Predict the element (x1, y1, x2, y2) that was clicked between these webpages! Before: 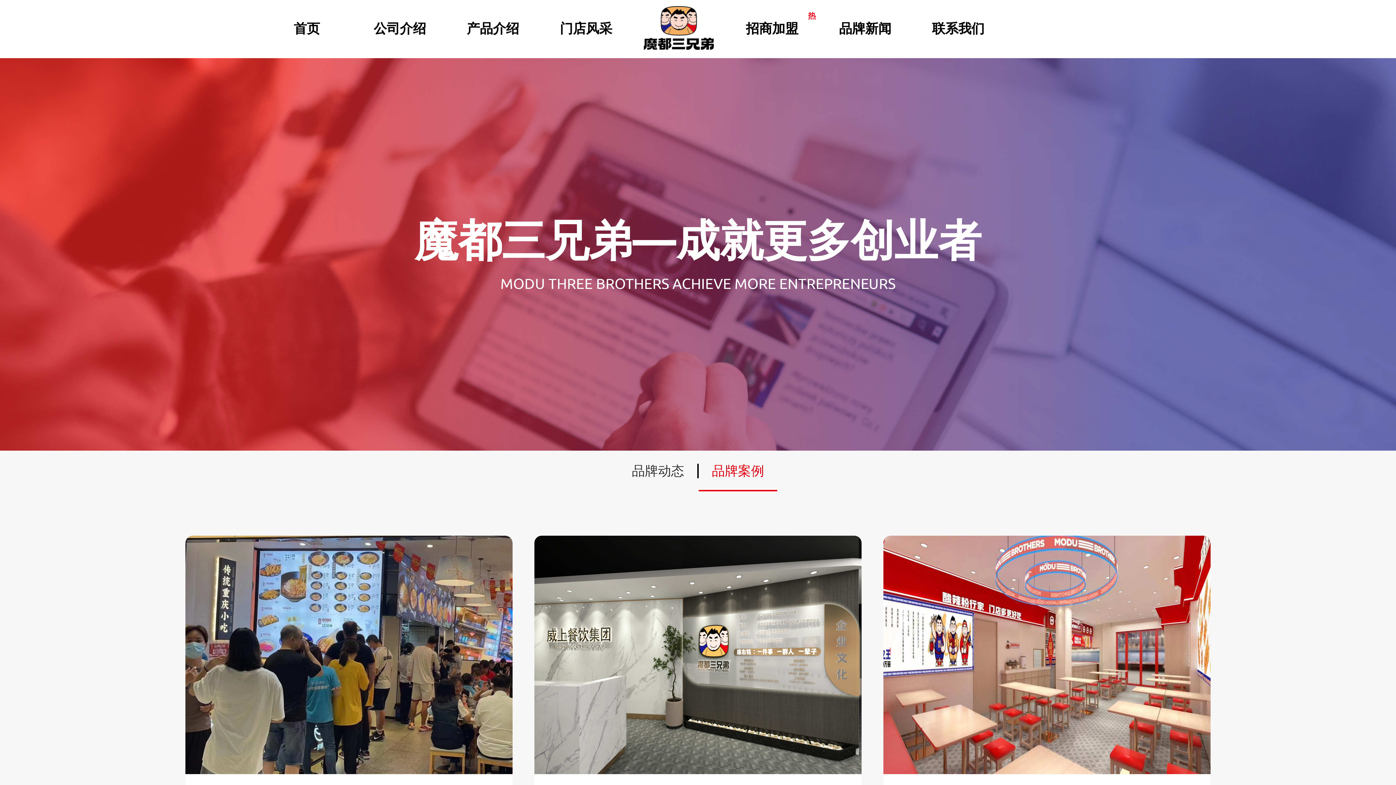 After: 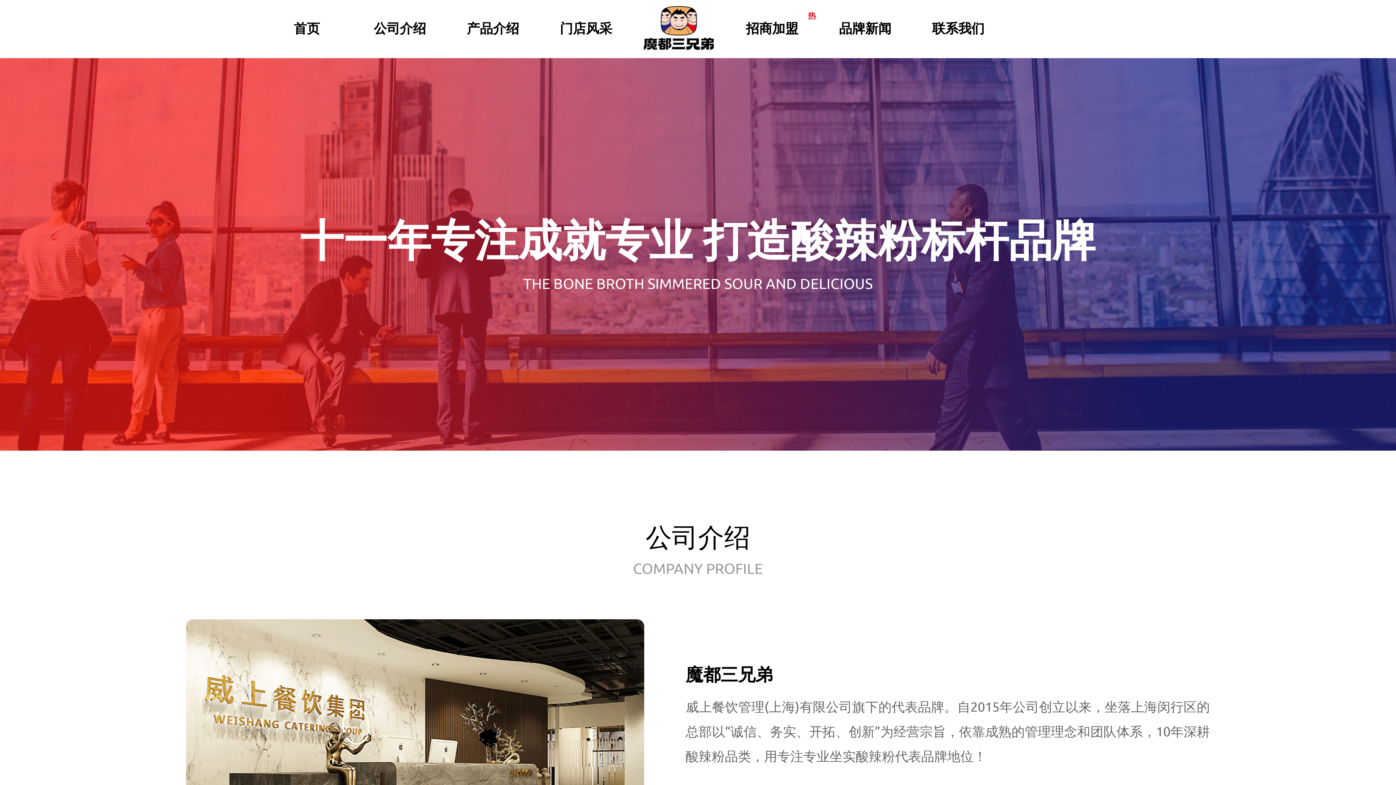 Action: label: 公司介绍 bbox: (362, 0, 437, 56)